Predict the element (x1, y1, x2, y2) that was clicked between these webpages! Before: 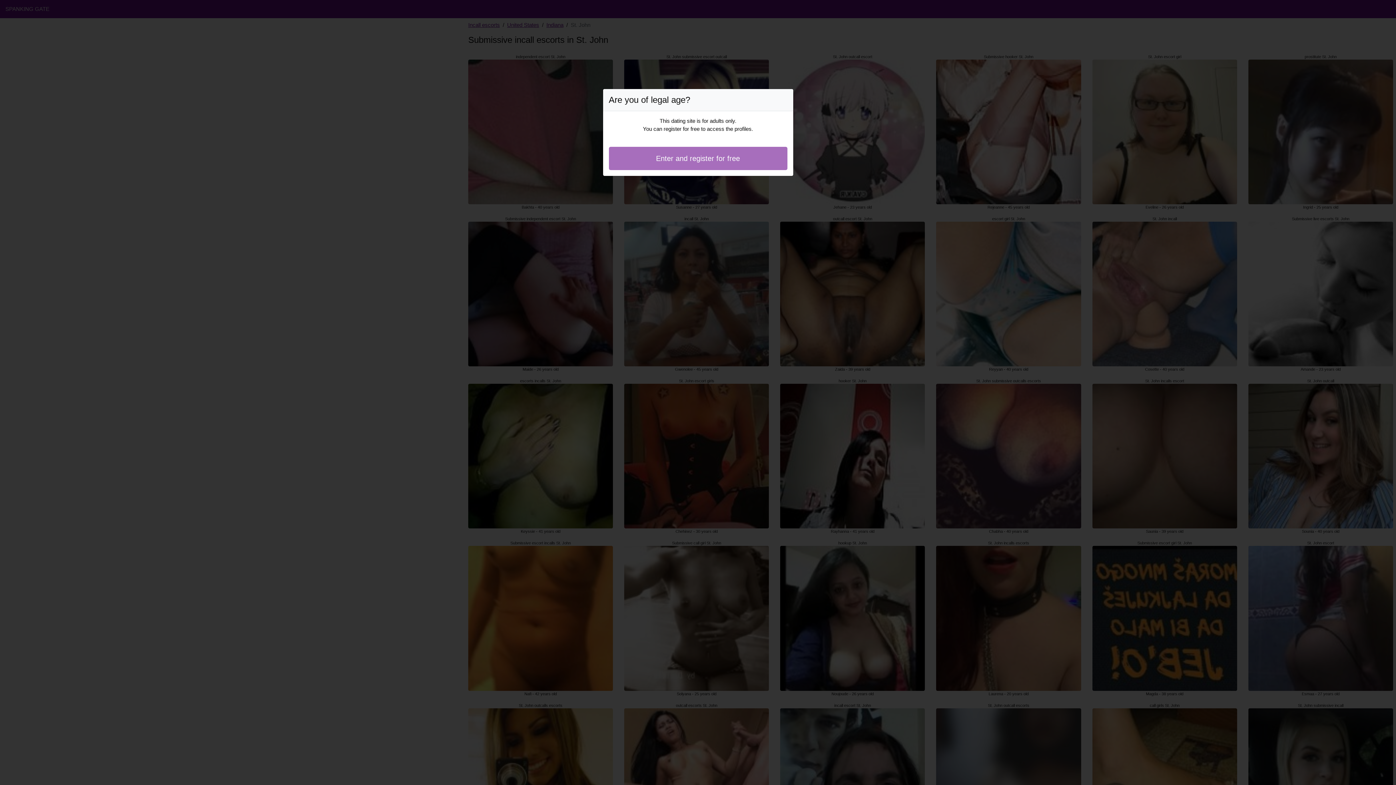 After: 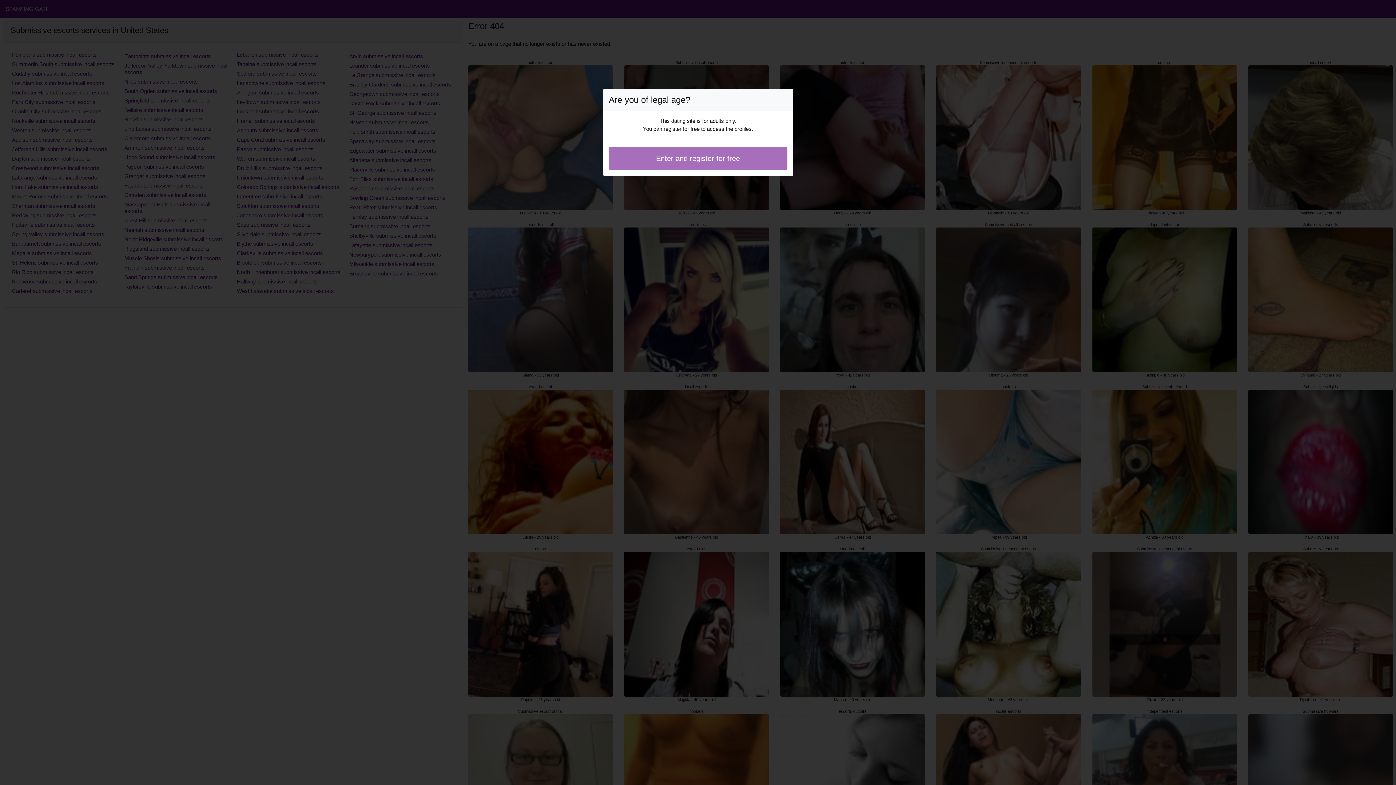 Action: label: Enter and register for free bbox: (608, 146, 787, 170)